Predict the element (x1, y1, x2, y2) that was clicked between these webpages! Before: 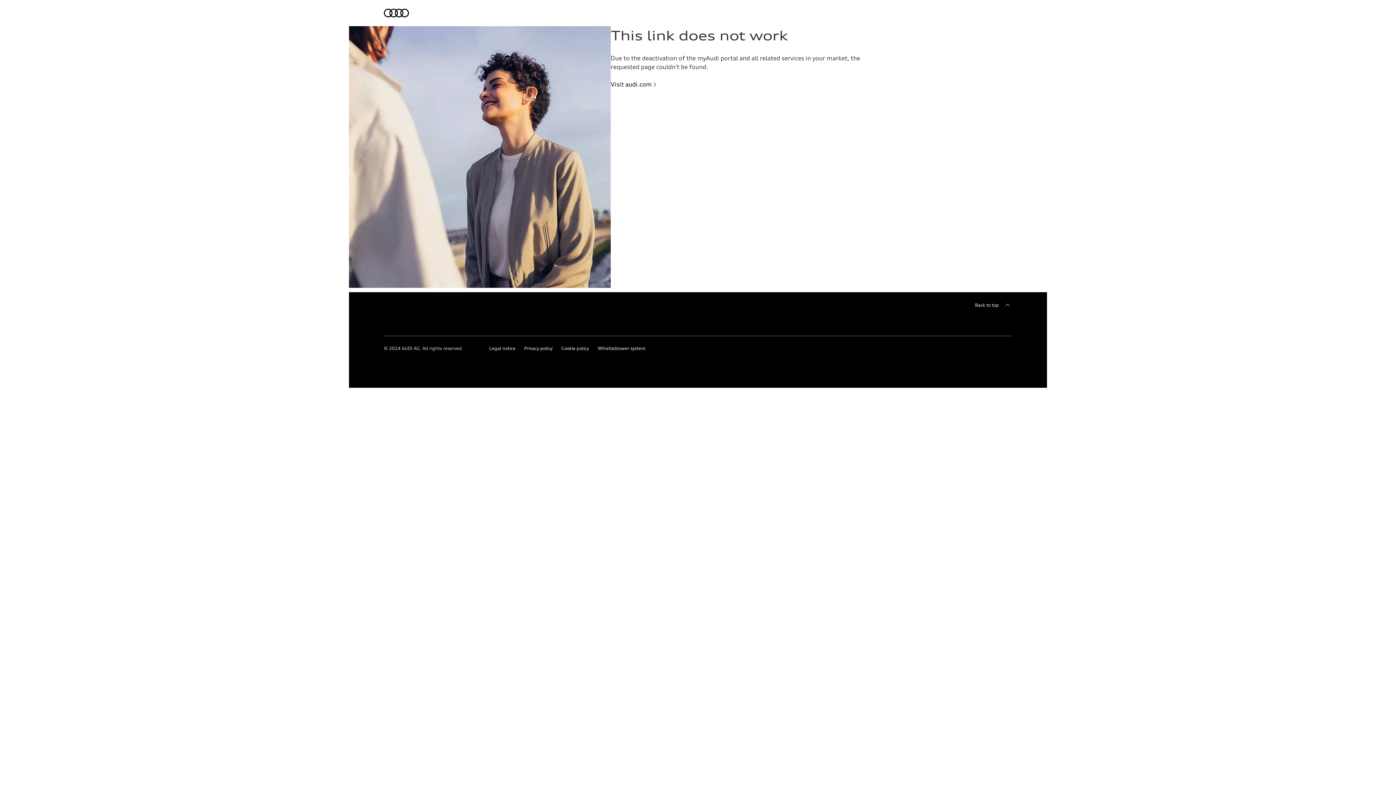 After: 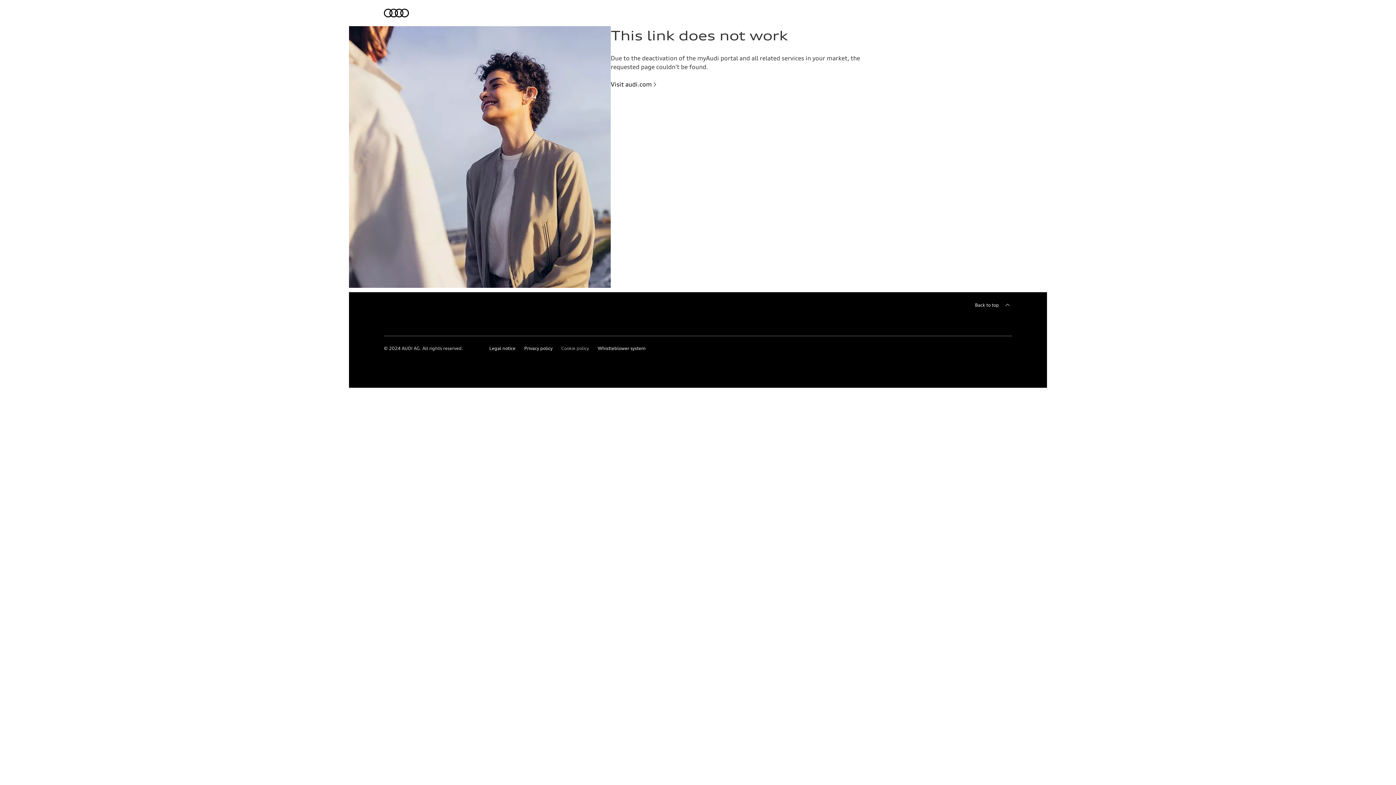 Action: label: Cookie policy bbox: (561, 345, 589, 353)